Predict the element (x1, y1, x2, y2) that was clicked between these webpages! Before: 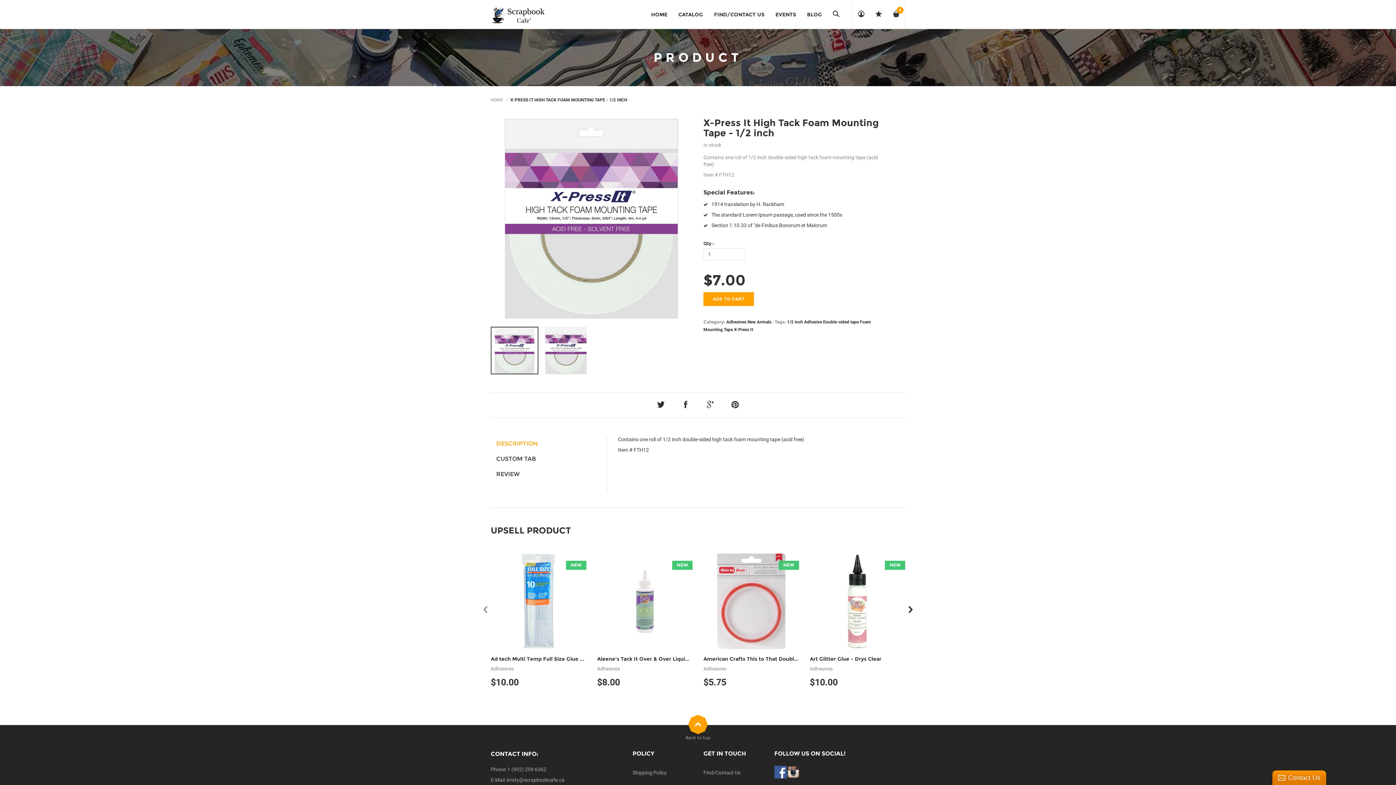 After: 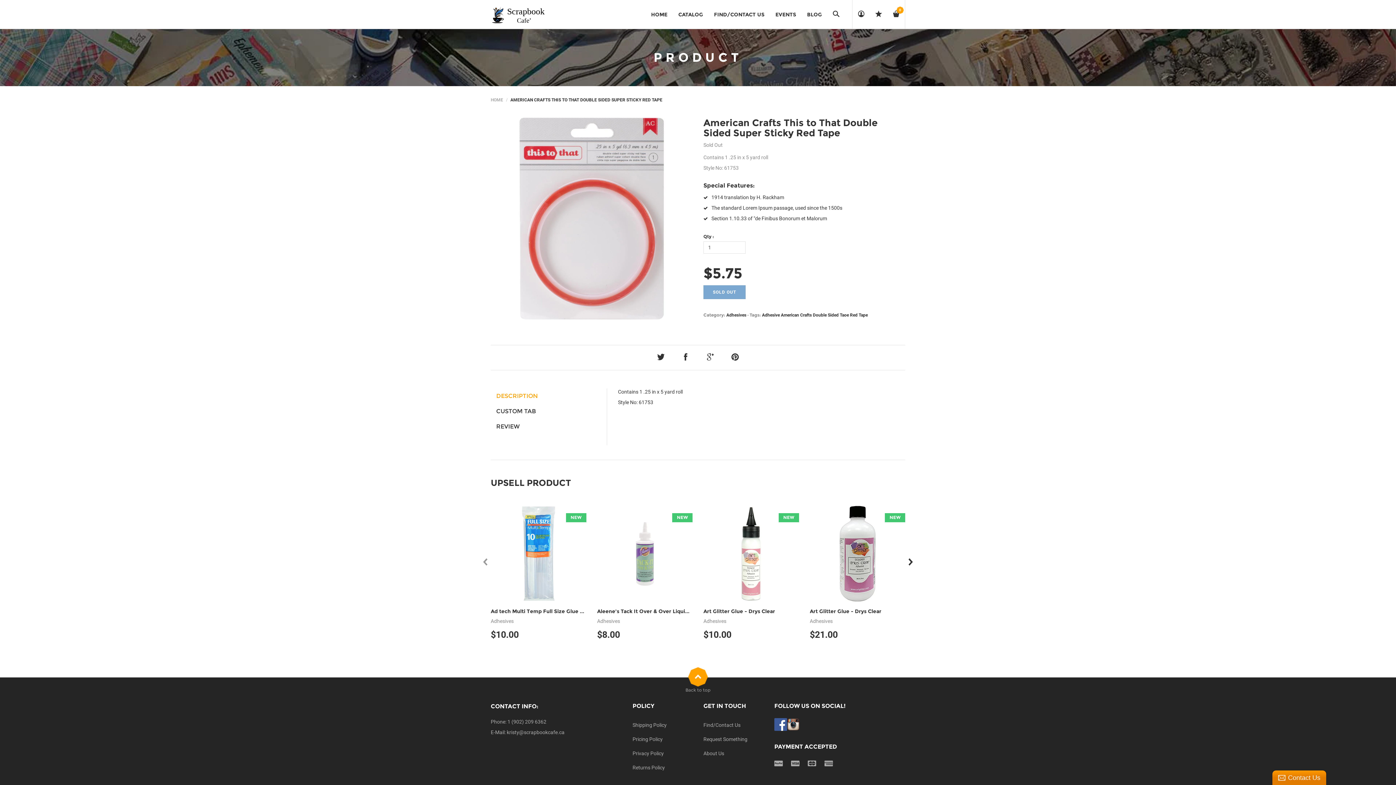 Action: bbox: (703, 655, 872, 662) label: American Crafts This to That Double Sided Super Sticky Red Tape